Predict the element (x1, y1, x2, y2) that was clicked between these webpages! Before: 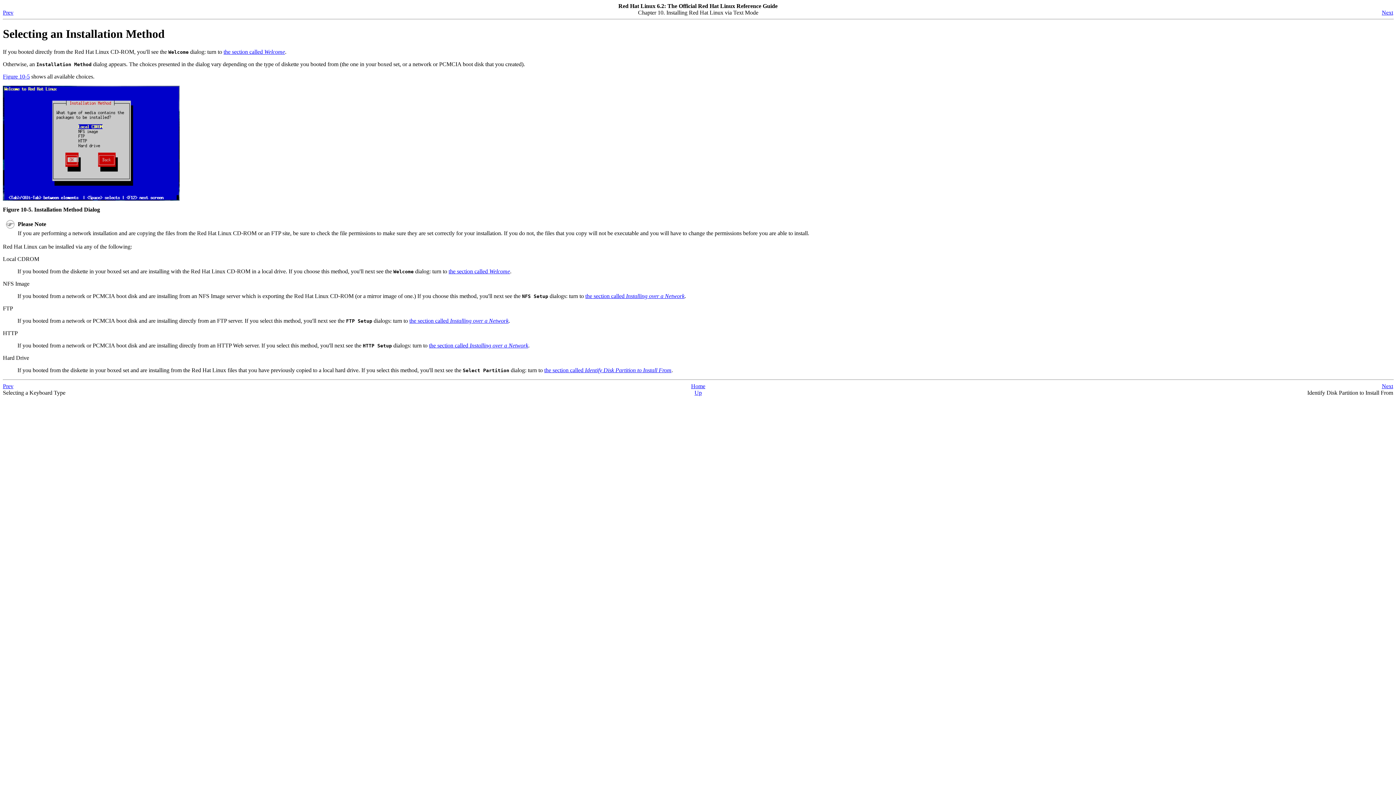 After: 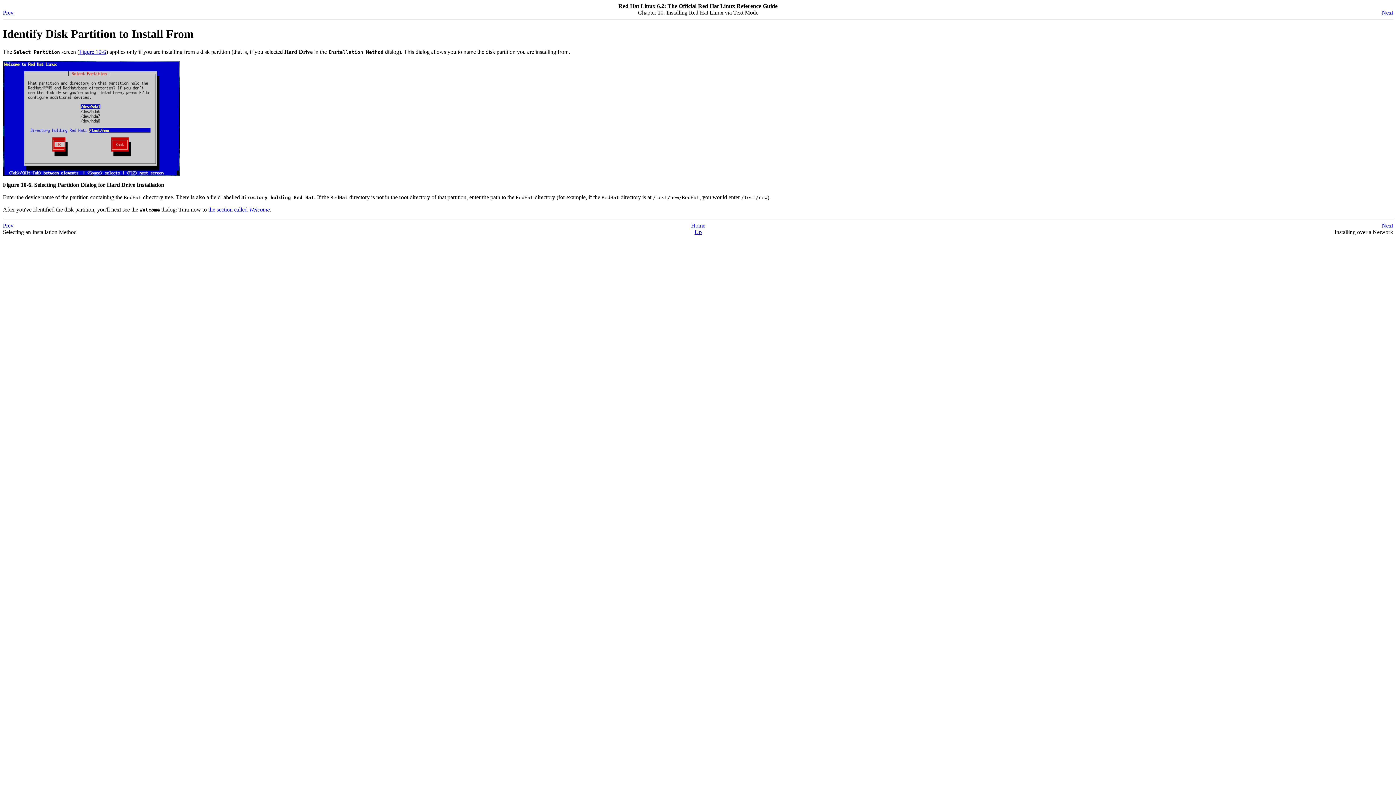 Action: bbox: (544, 367, 671, 373) label: the section called Identify Disk Partition to Install From